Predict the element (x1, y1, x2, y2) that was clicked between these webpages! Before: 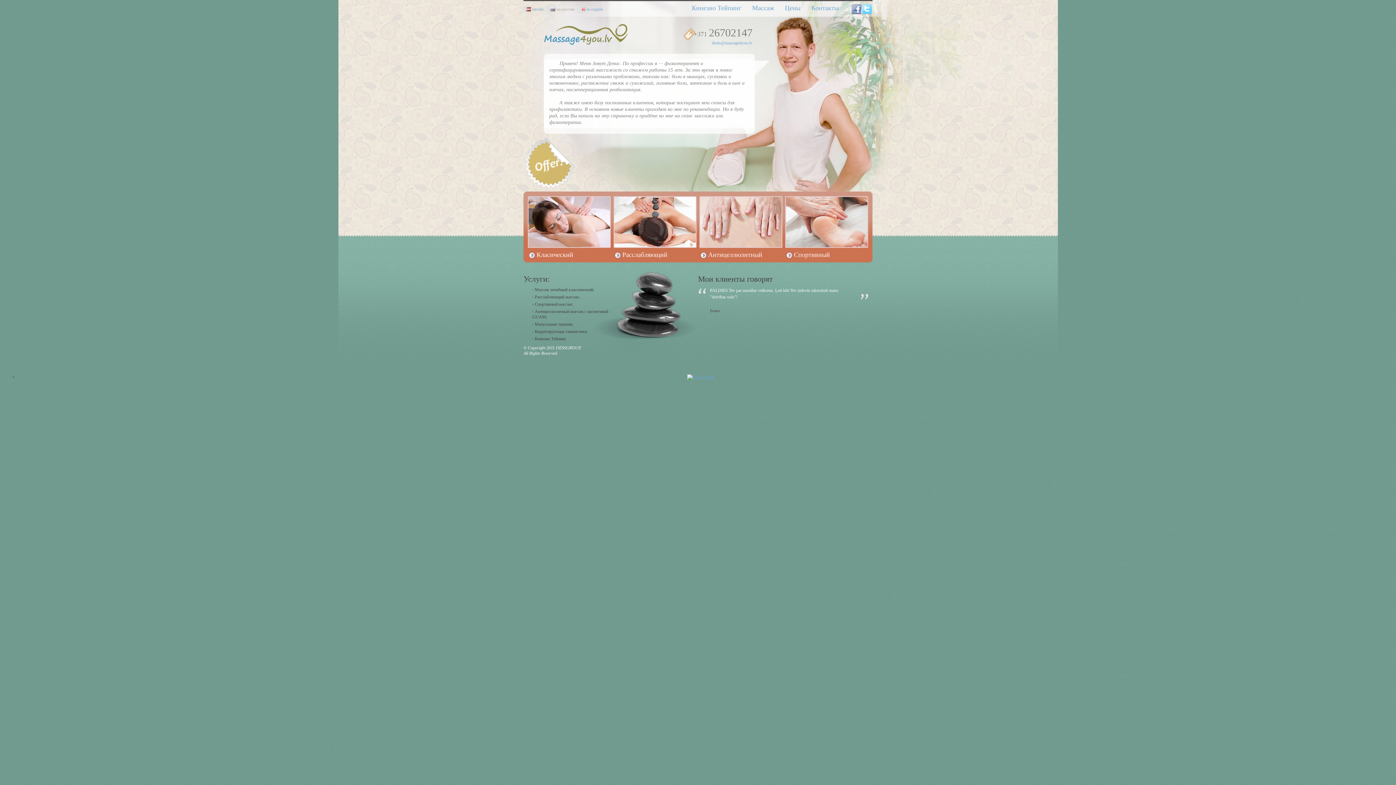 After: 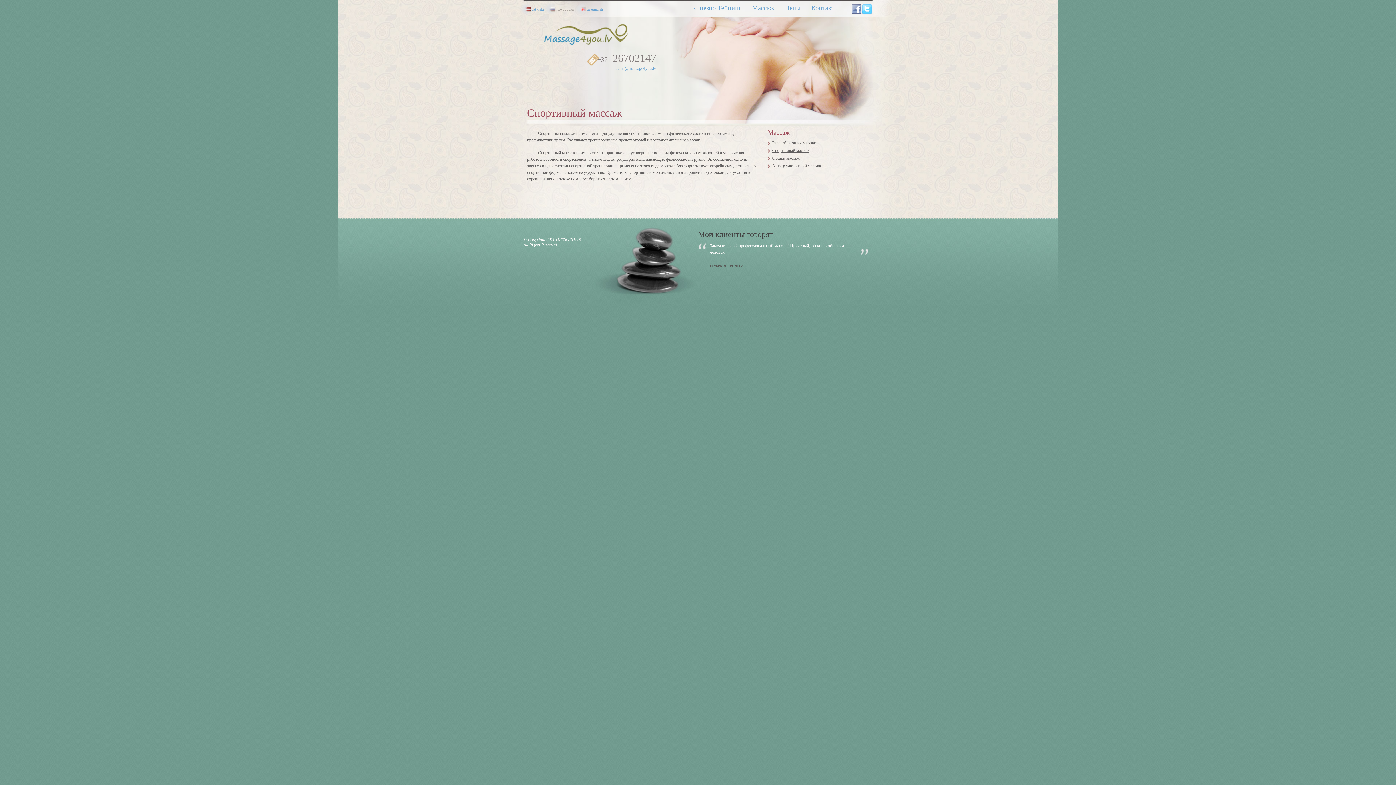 Action: label: Спортивный bbox: (784, 196, 869, 261)